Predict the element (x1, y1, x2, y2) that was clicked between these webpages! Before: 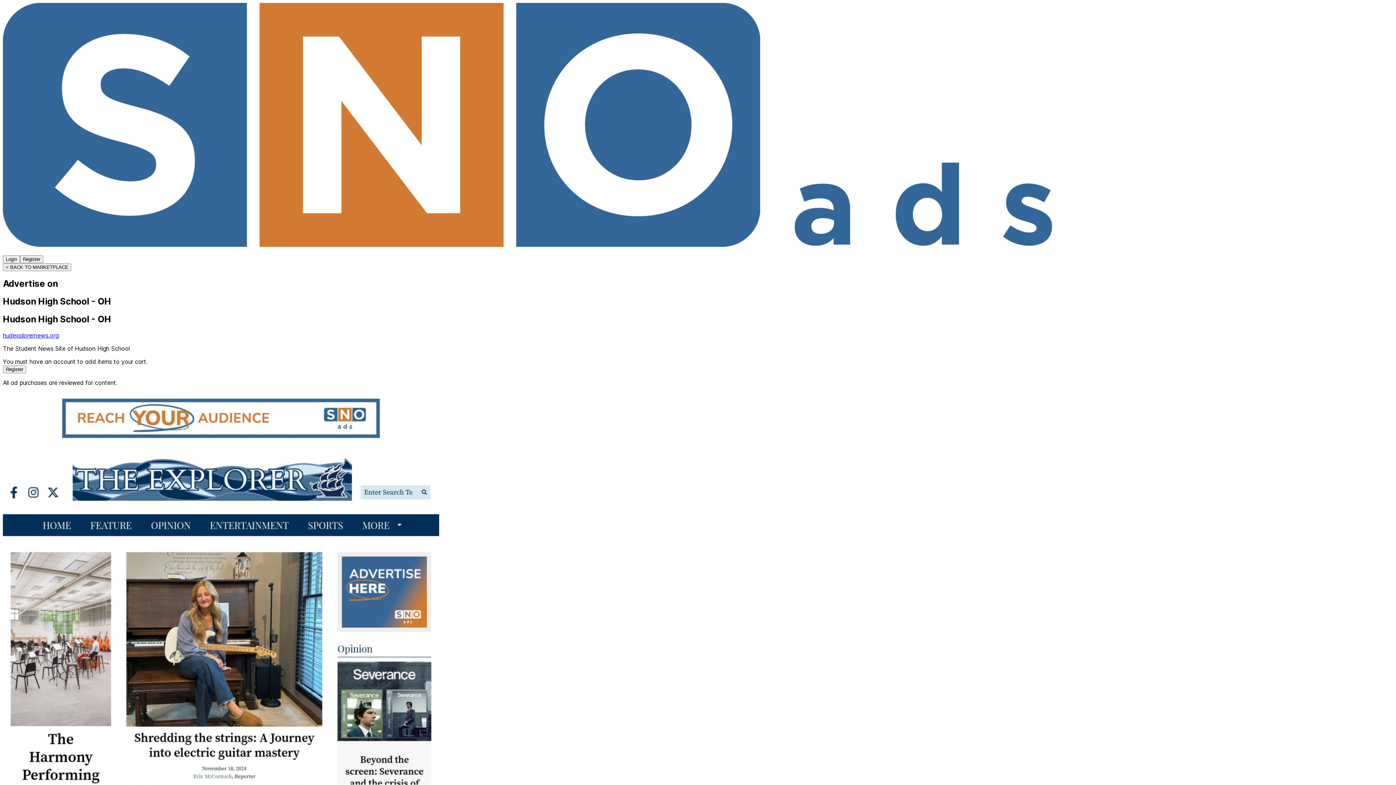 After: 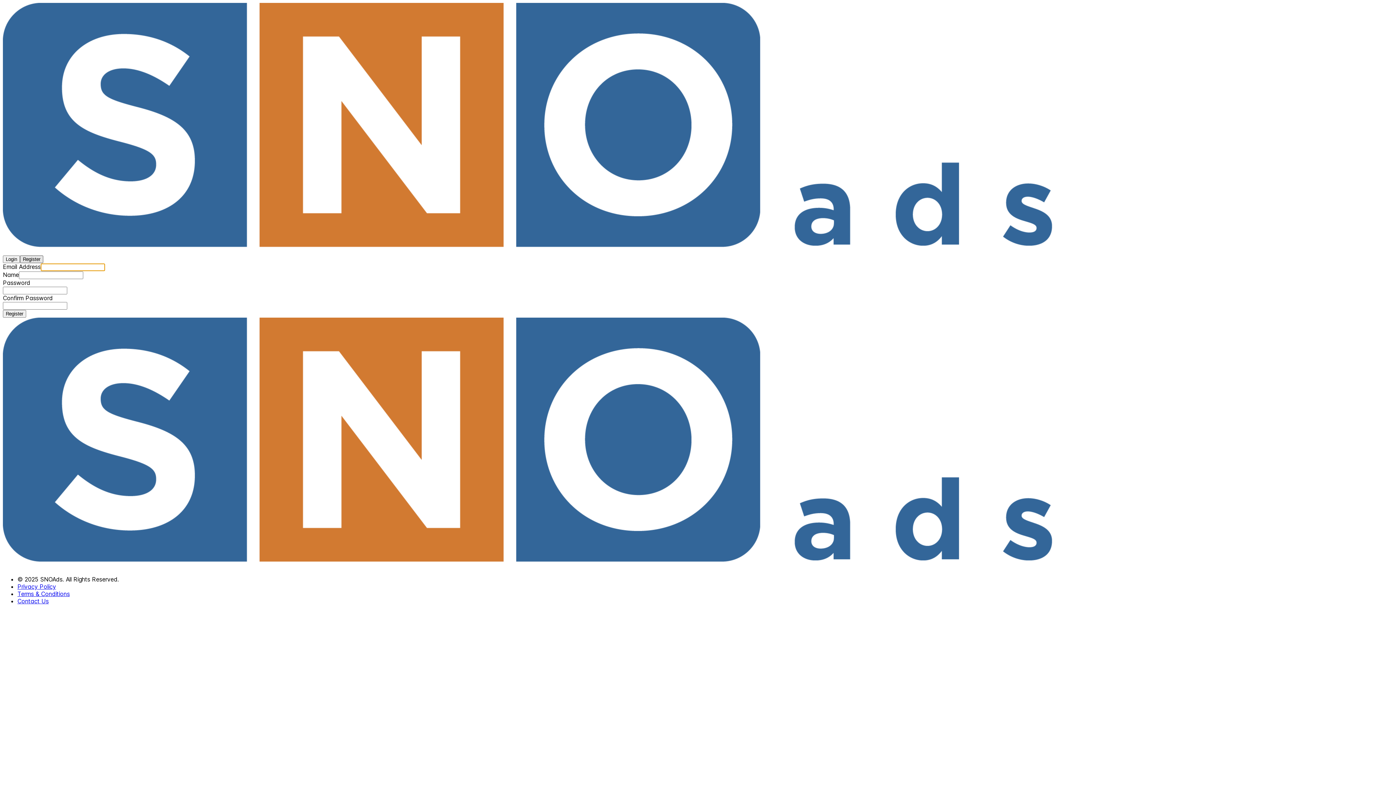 Action: label: Register bbox: (20, 255, 43, 263)